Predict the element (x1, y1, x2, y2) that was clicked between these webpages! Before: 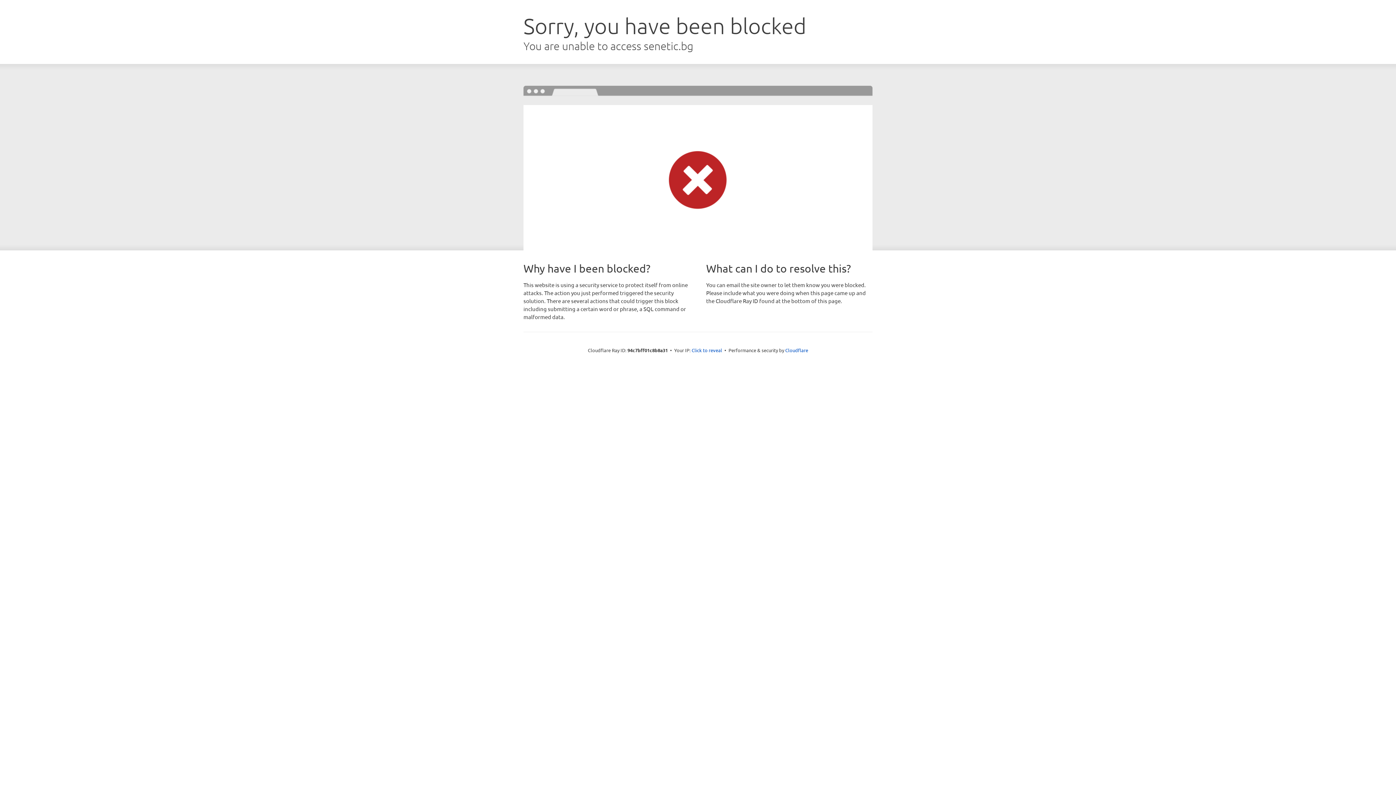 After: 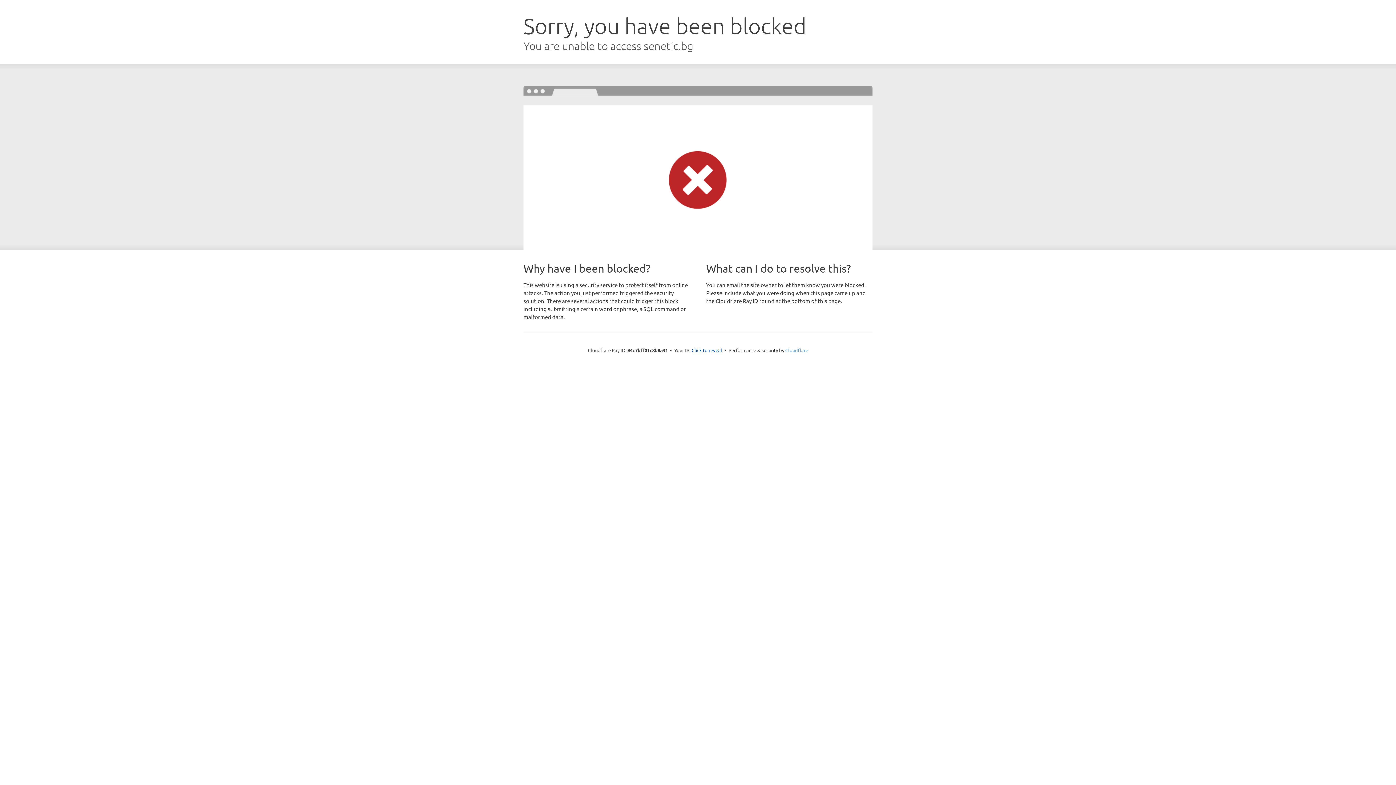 Action: bbox: (785, 347, 808, 353) label: Cloudflare